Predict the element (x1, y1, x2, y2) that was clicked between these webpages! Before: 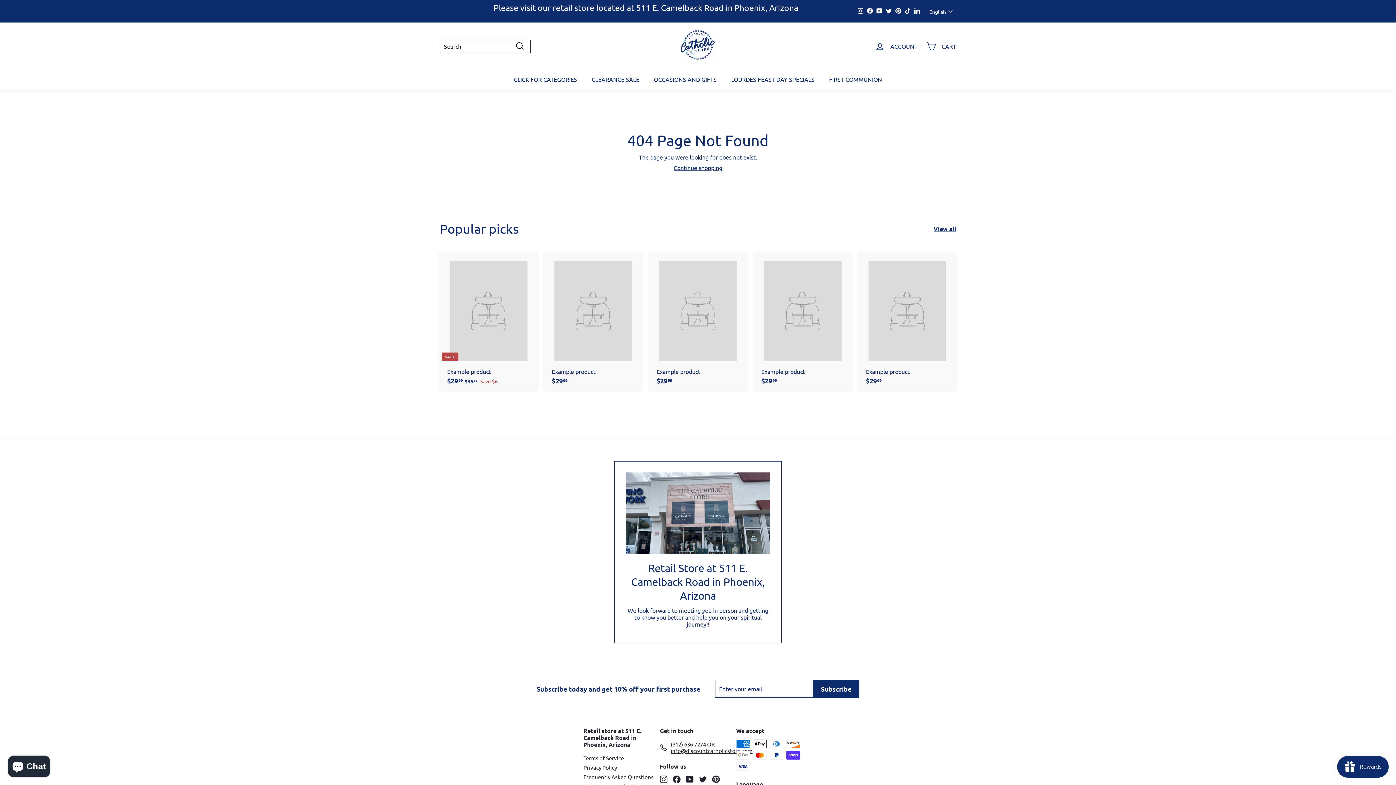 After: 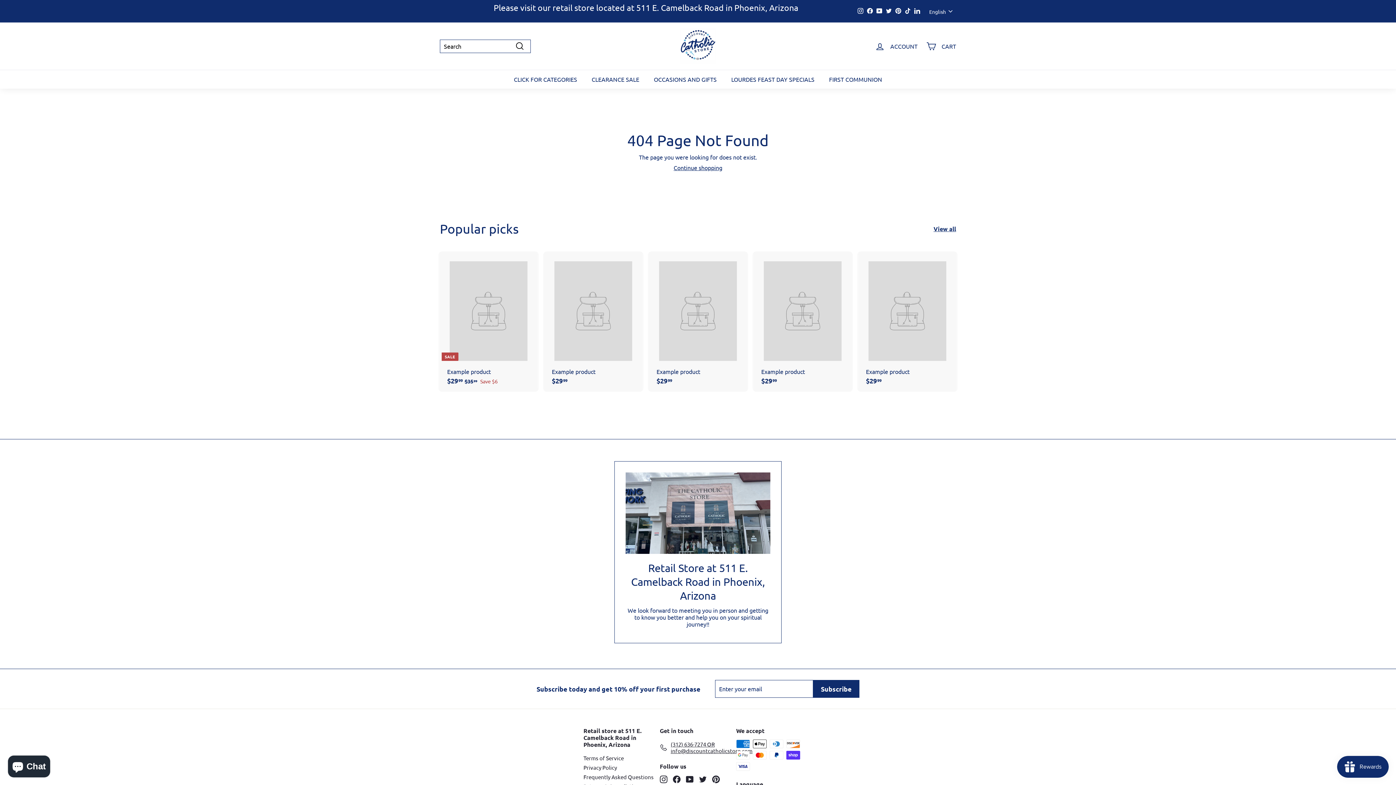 Action: bbox: (649, 251, 746, 392) label: Example product
$2999
$29.99